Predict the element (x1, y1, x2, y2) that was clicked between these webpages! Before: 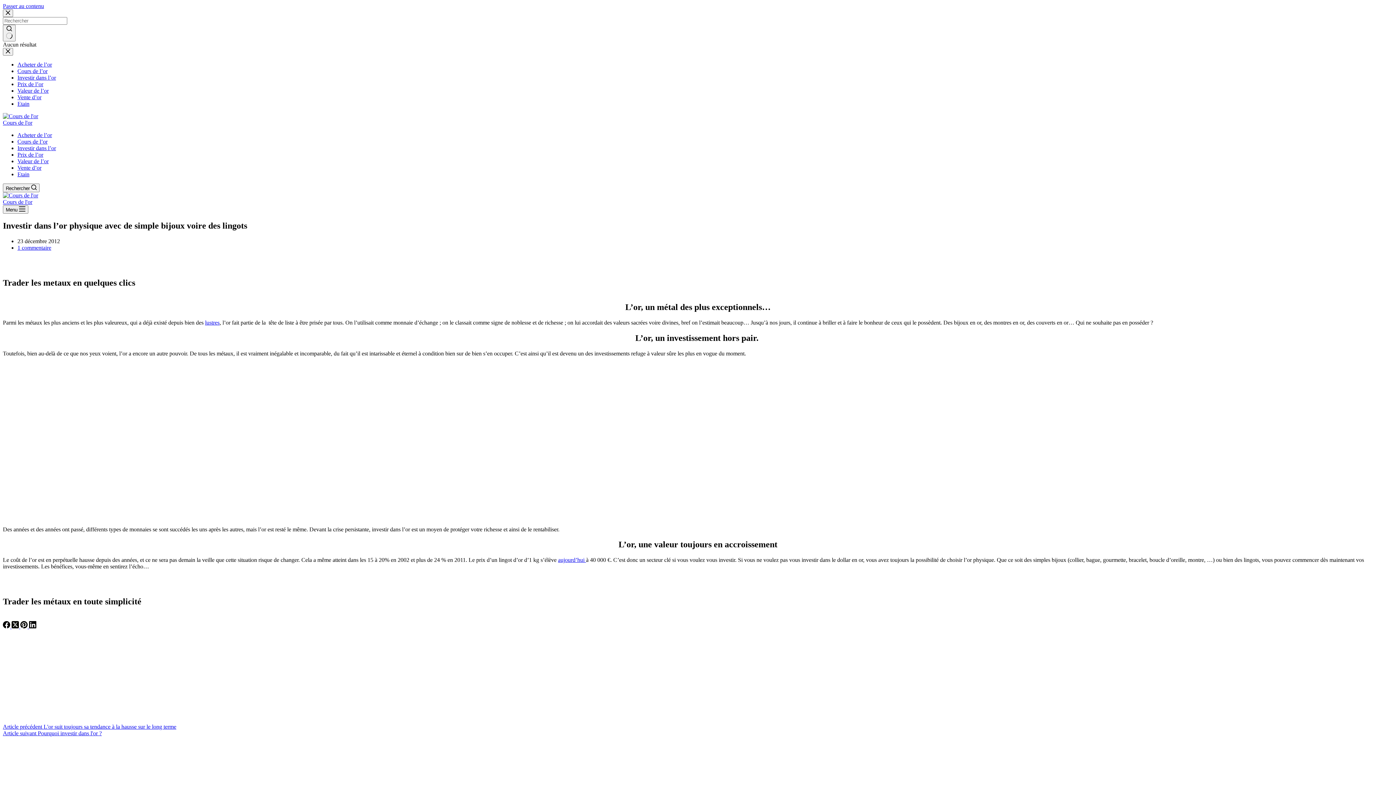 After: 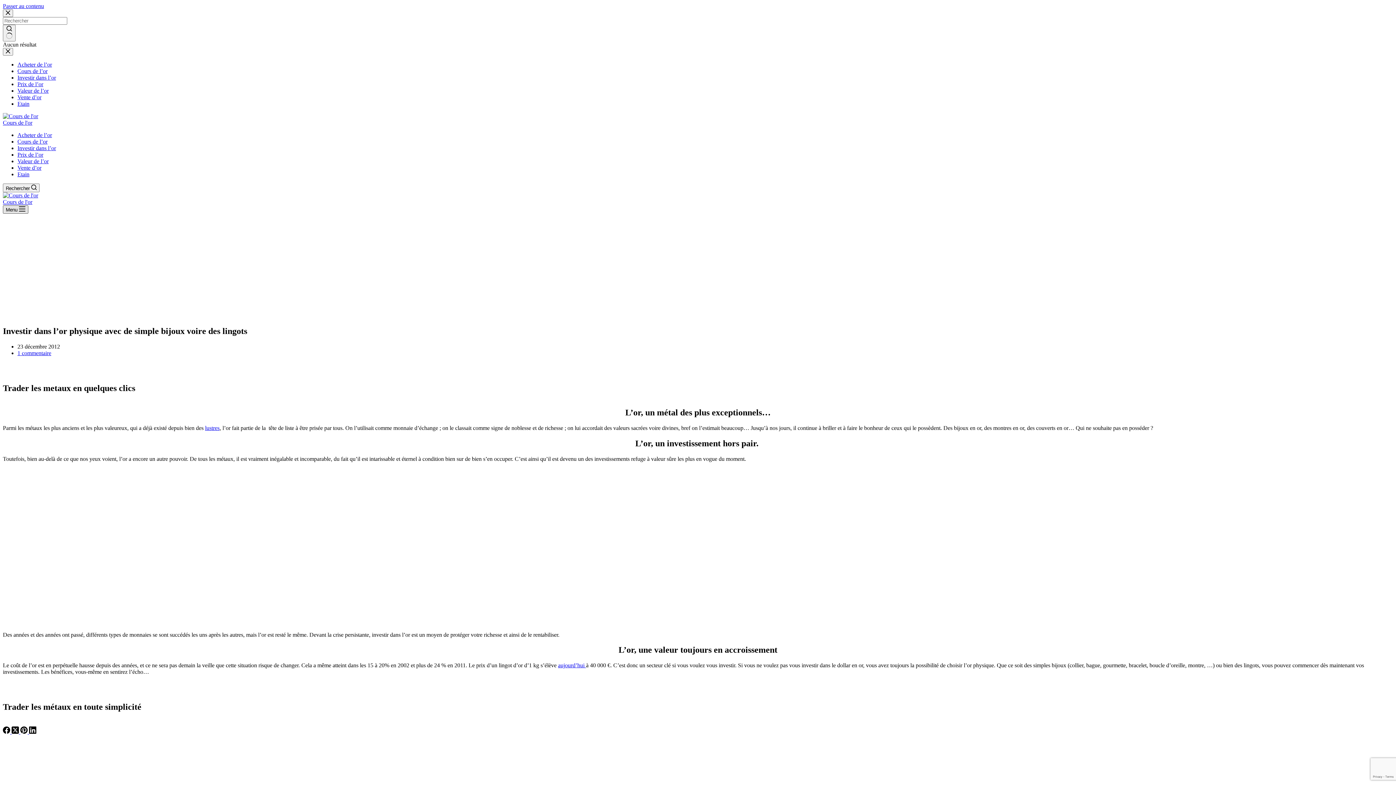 Action: label: Menu bbox: (2, 205, 28, 213)